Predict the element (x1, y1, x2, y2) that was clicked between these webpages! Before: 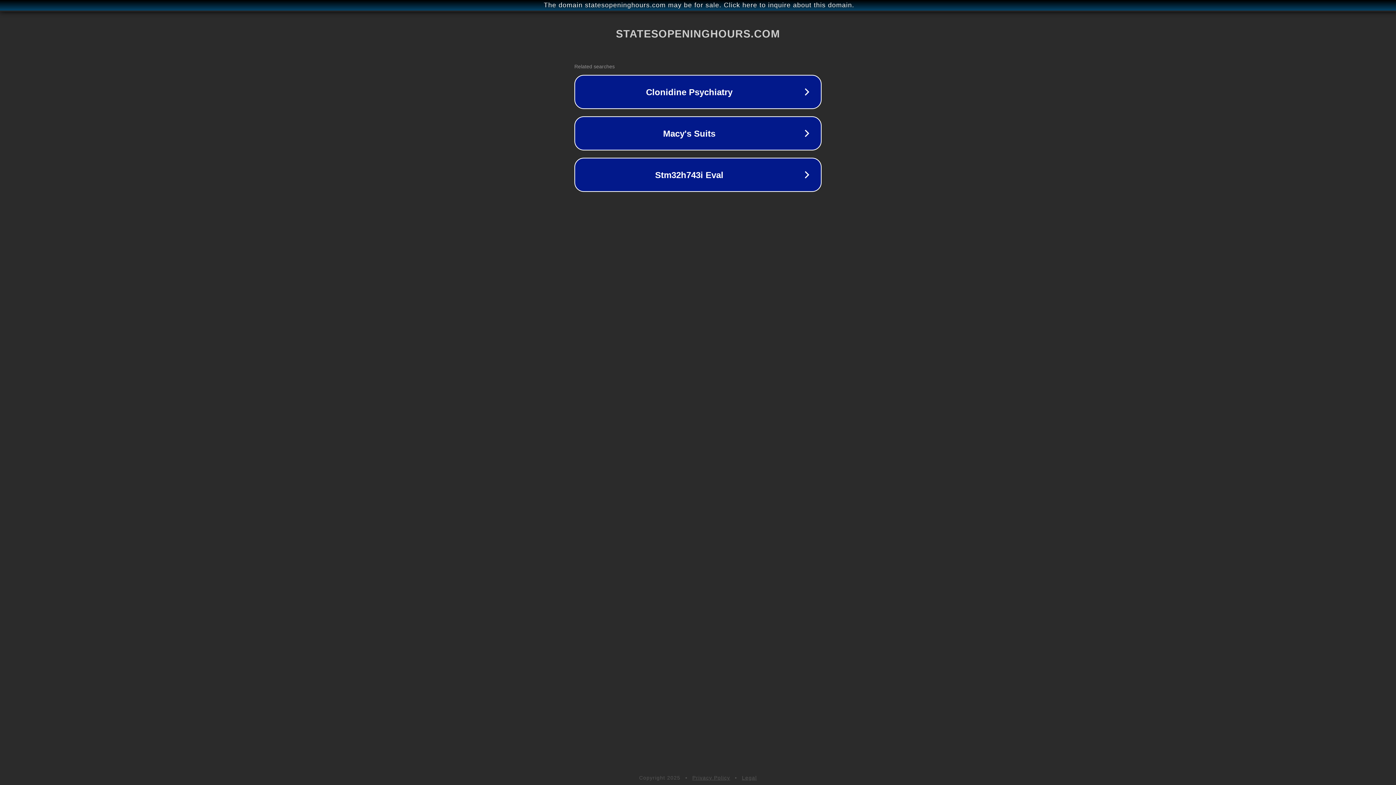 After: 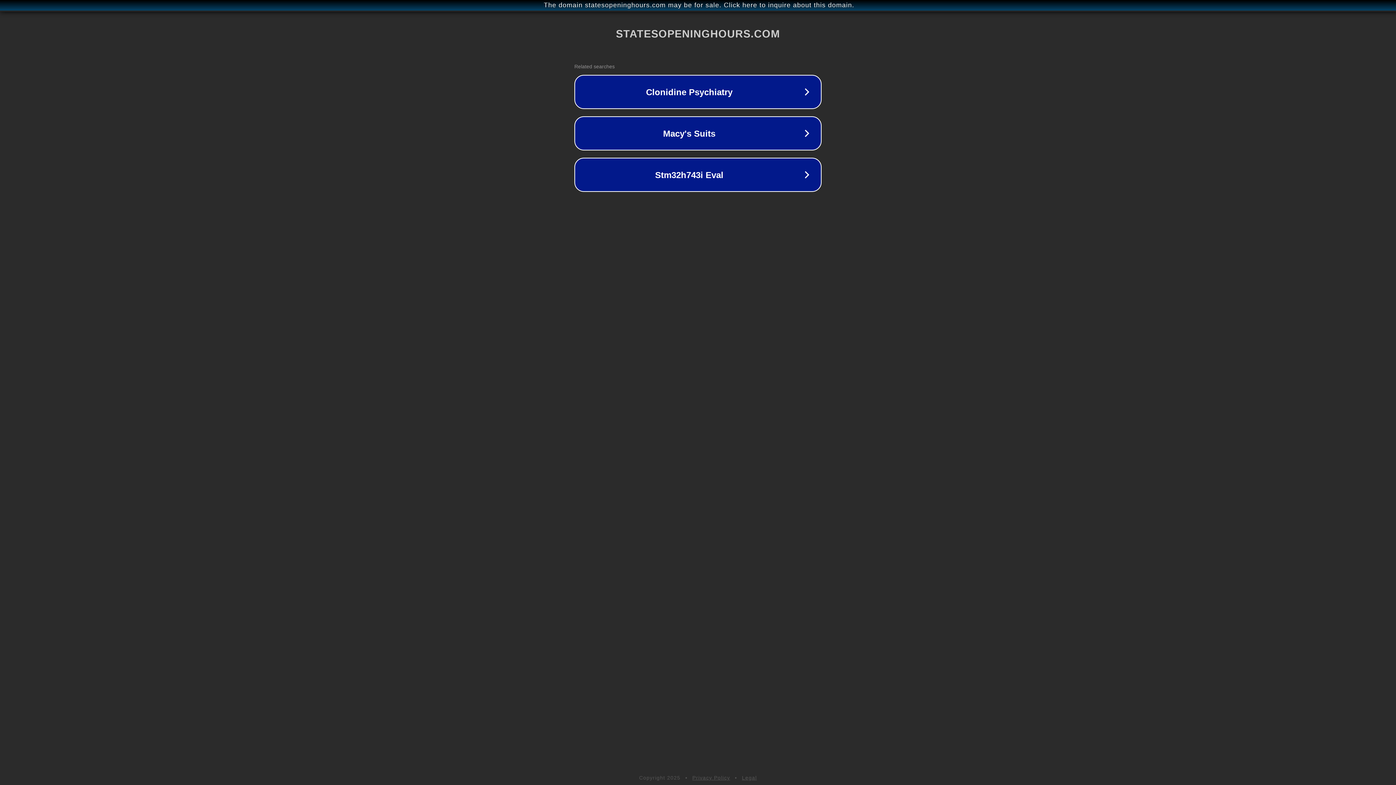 Action: label: Legal bbox: (742, 775, 757, 781)